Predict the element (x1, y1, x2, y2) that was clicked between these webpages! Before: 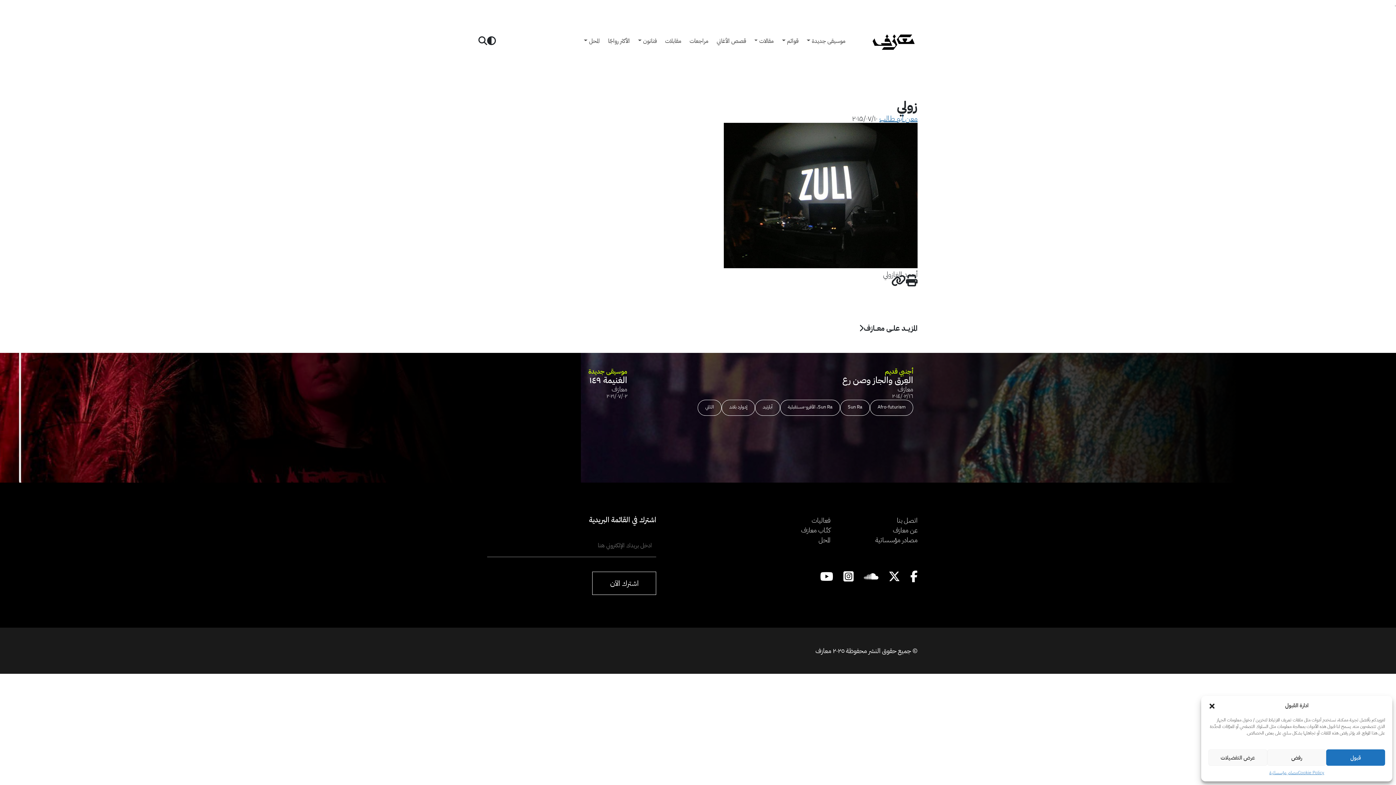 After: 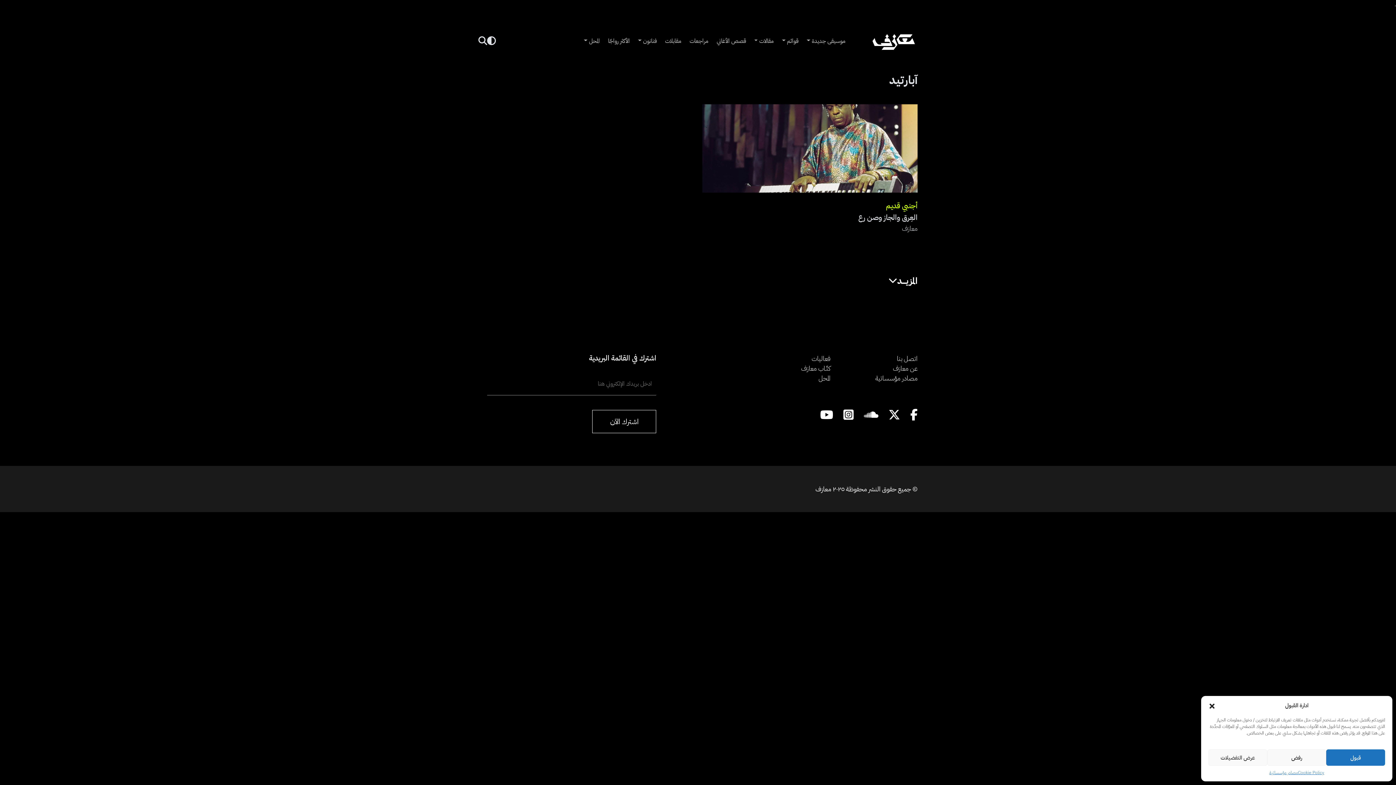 Action: label: آبارتيد bbox: (755, 400, 780, 416)